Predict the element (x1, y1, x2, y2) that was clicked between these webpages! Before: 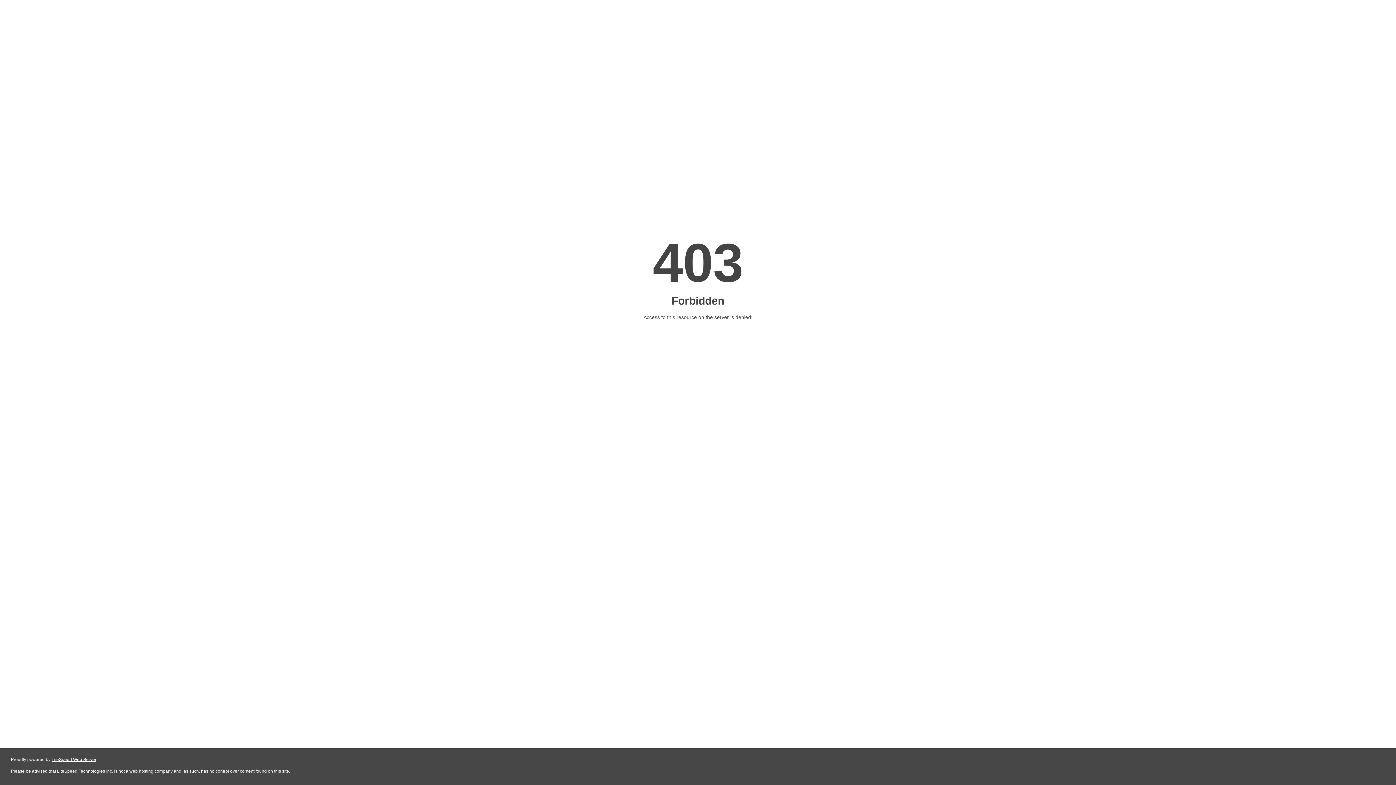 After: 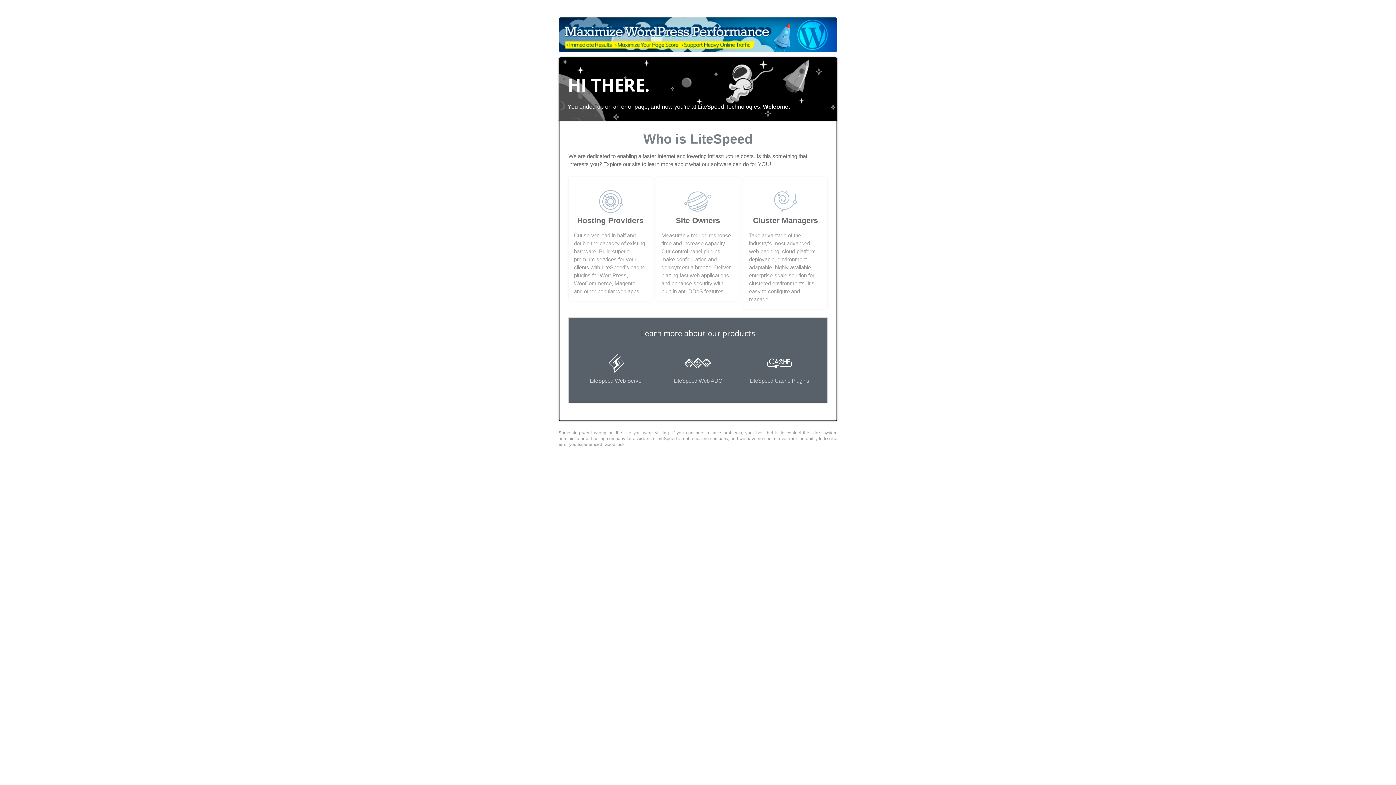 Action: bbox: (51, 757, 96, 762) label: LiteSpeed Web Server